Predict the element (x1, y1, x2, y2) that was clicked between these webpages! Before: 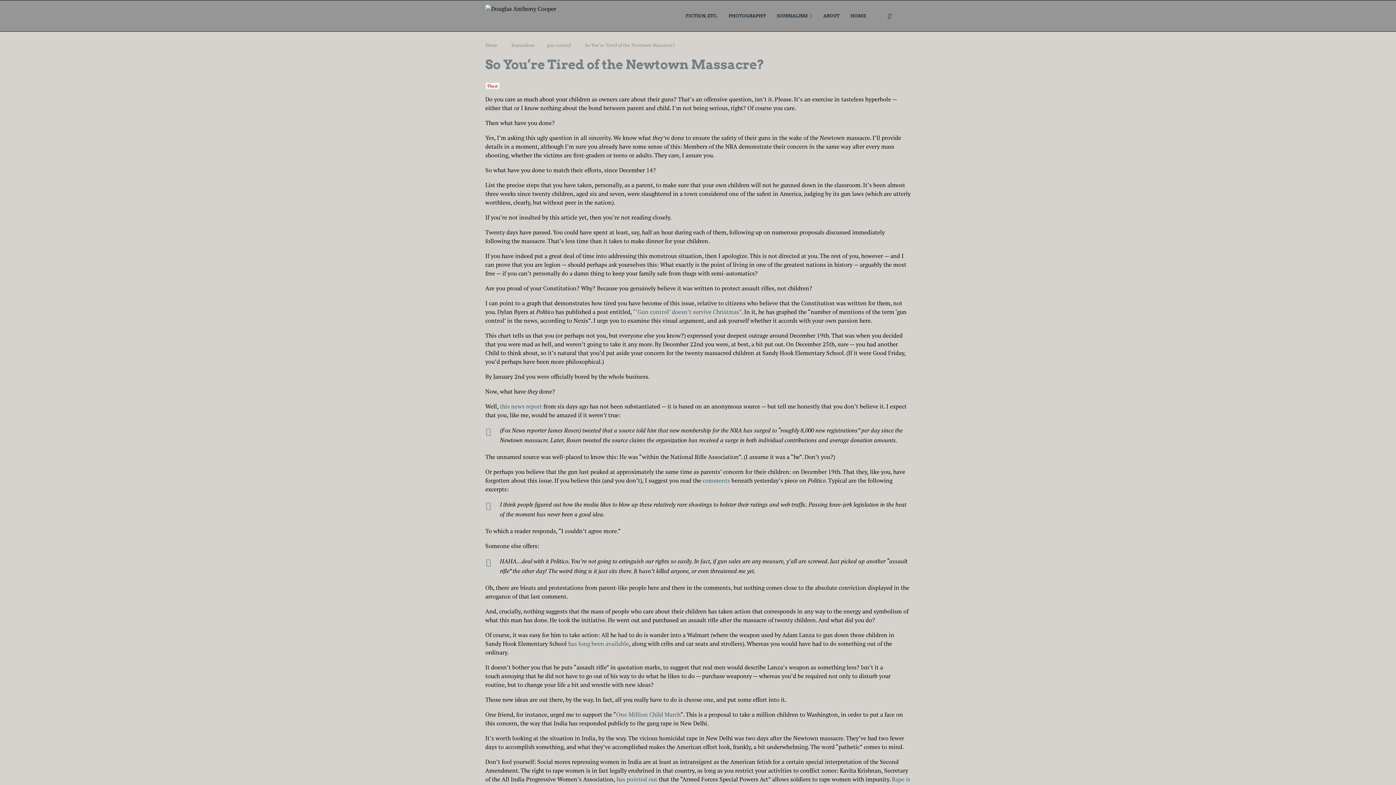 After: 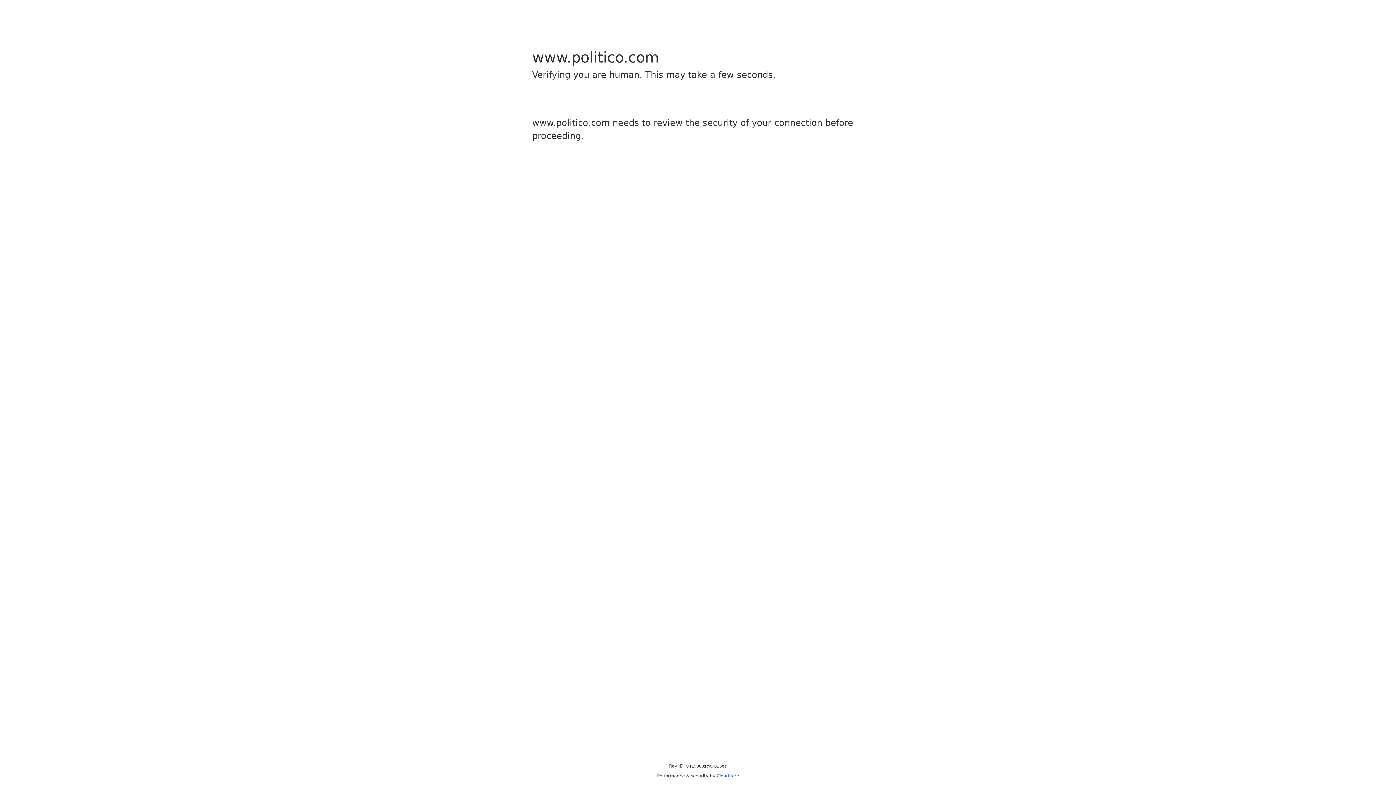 Action: bbox: (702, 476, 730, 484) label: comments